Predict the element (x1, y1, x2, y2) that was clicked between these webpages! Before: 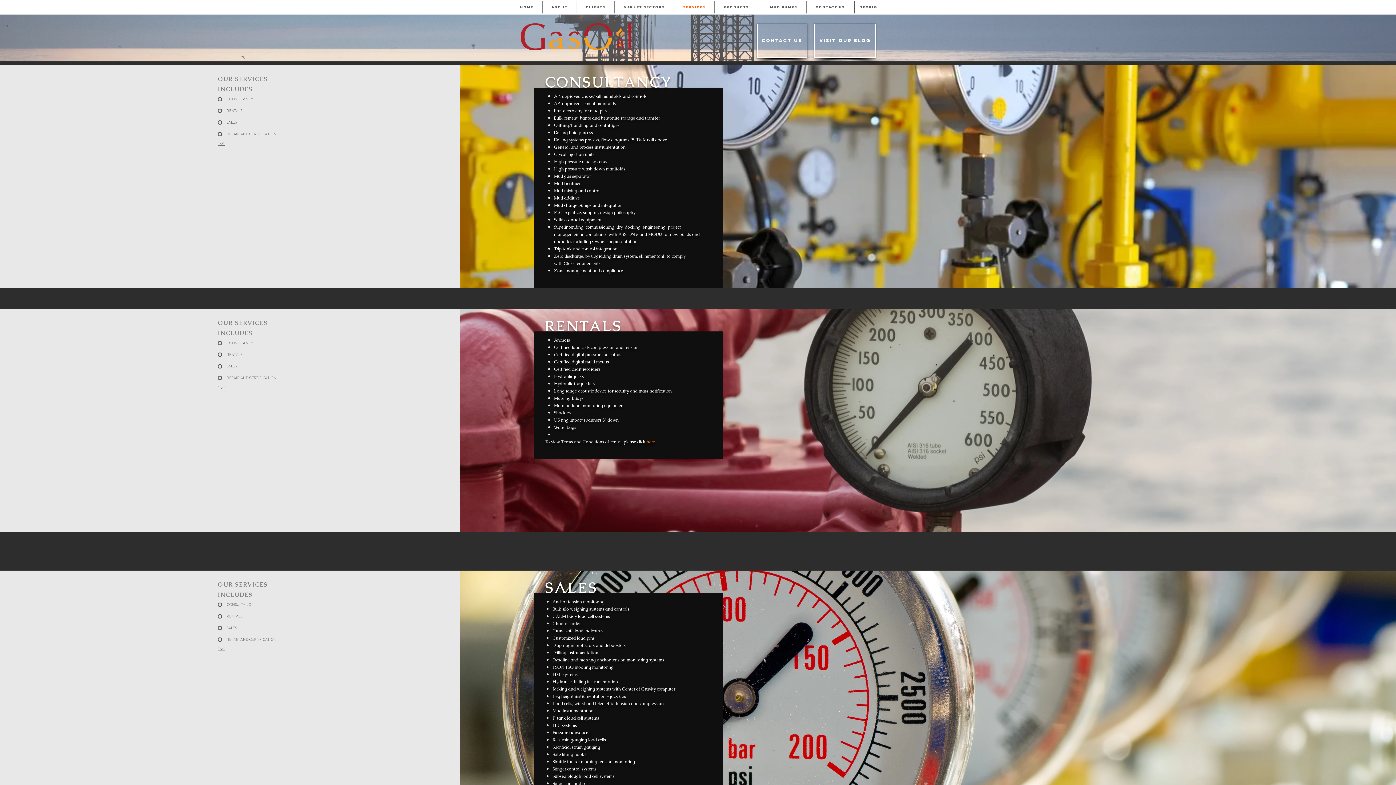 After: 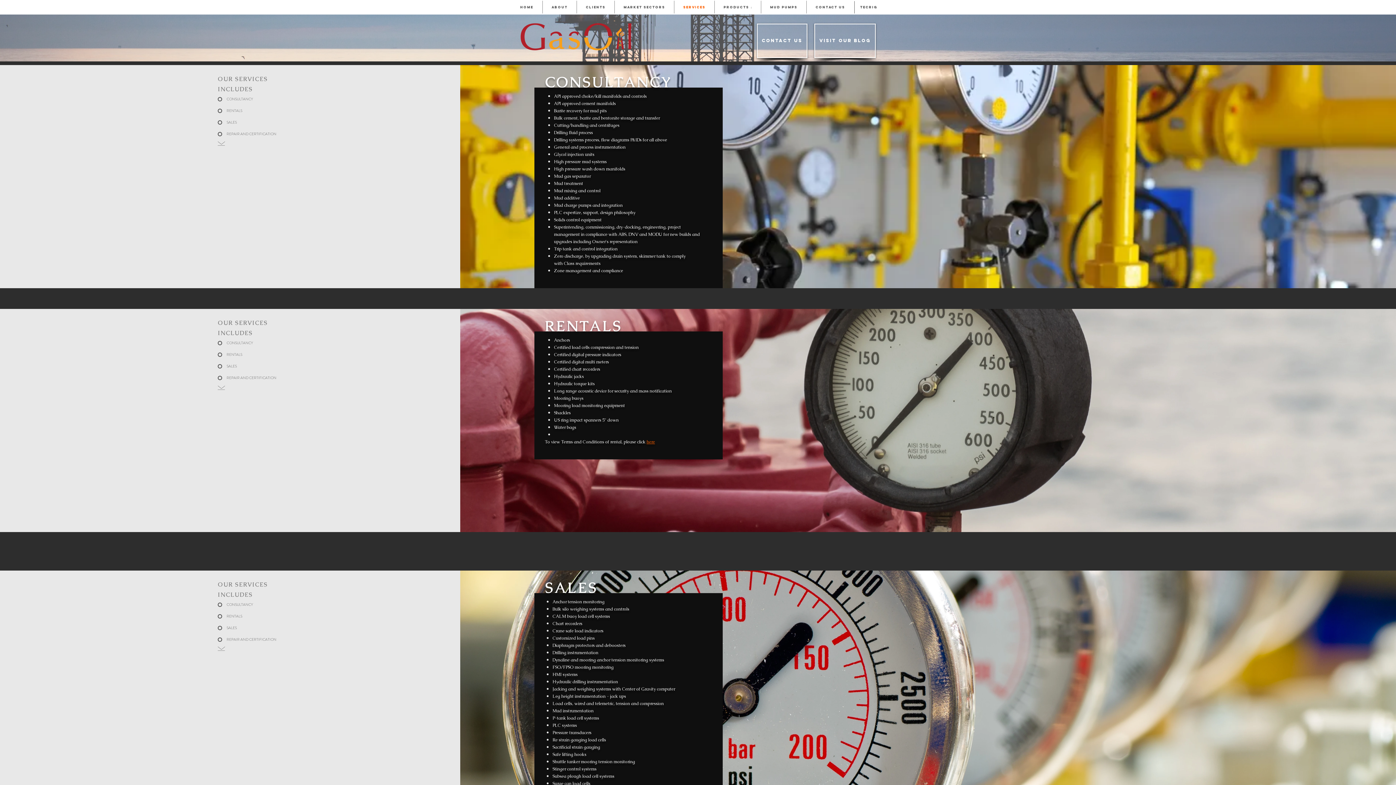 Action: bbox: (217, 645, 225, 652)